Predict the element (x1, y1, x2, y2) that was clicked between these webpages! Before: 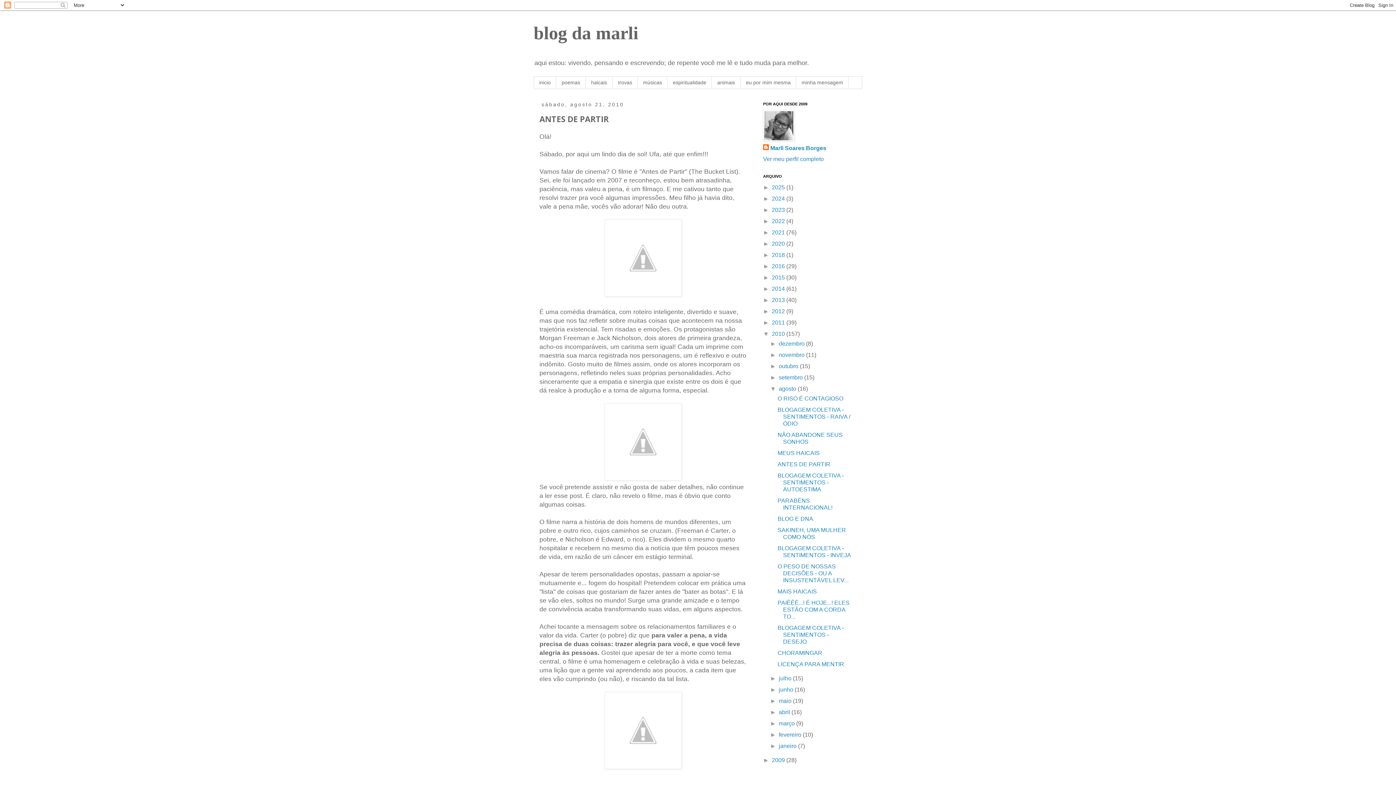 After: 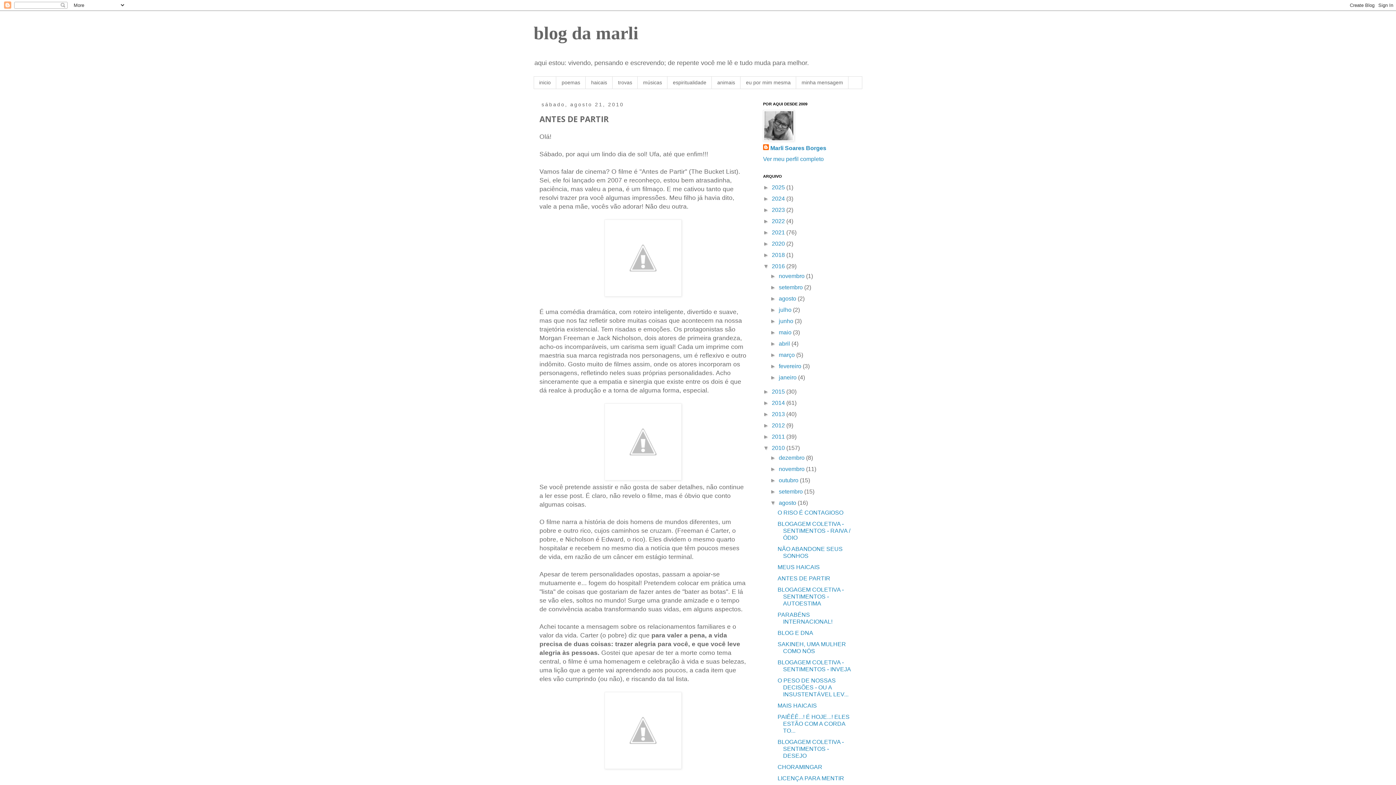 Action: bbox: (763, 263, 772, 269) label: ►  